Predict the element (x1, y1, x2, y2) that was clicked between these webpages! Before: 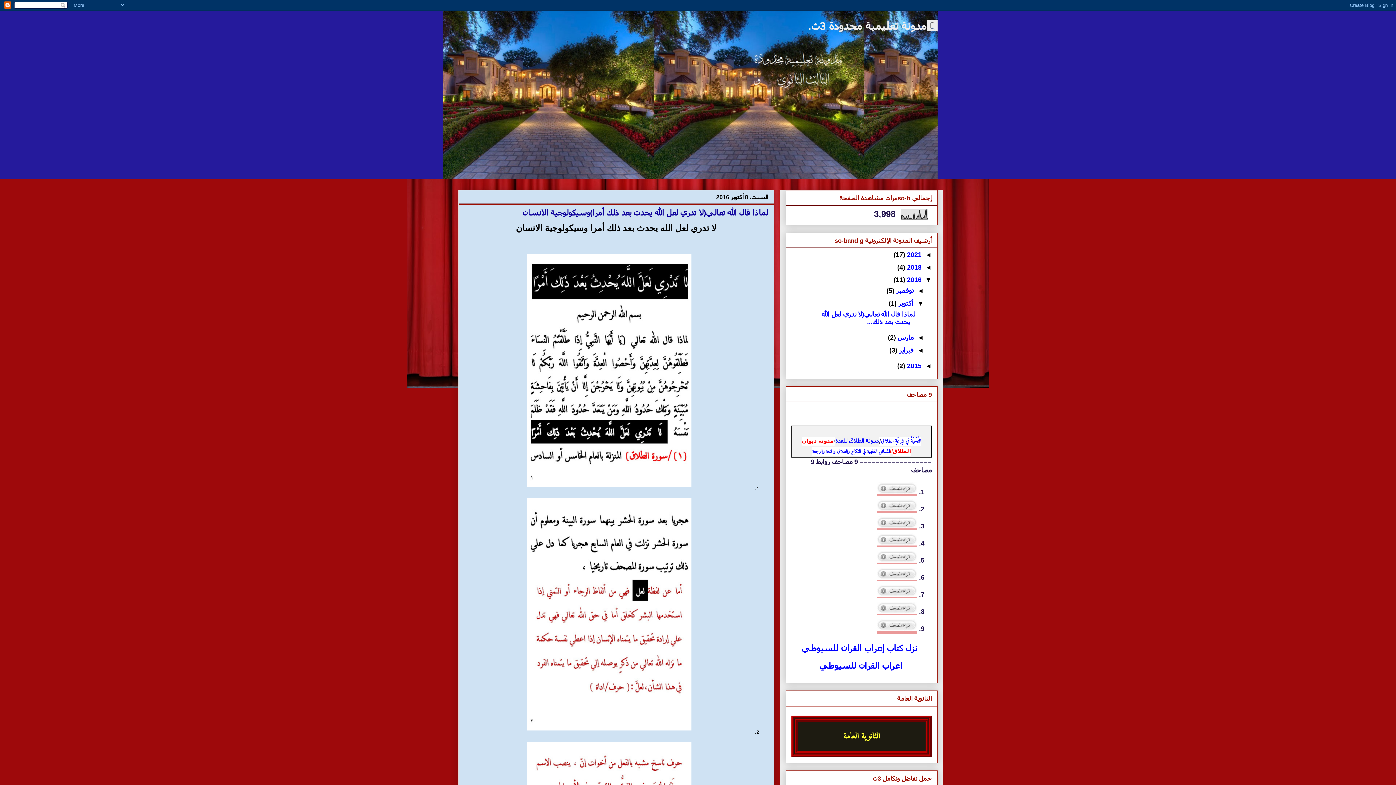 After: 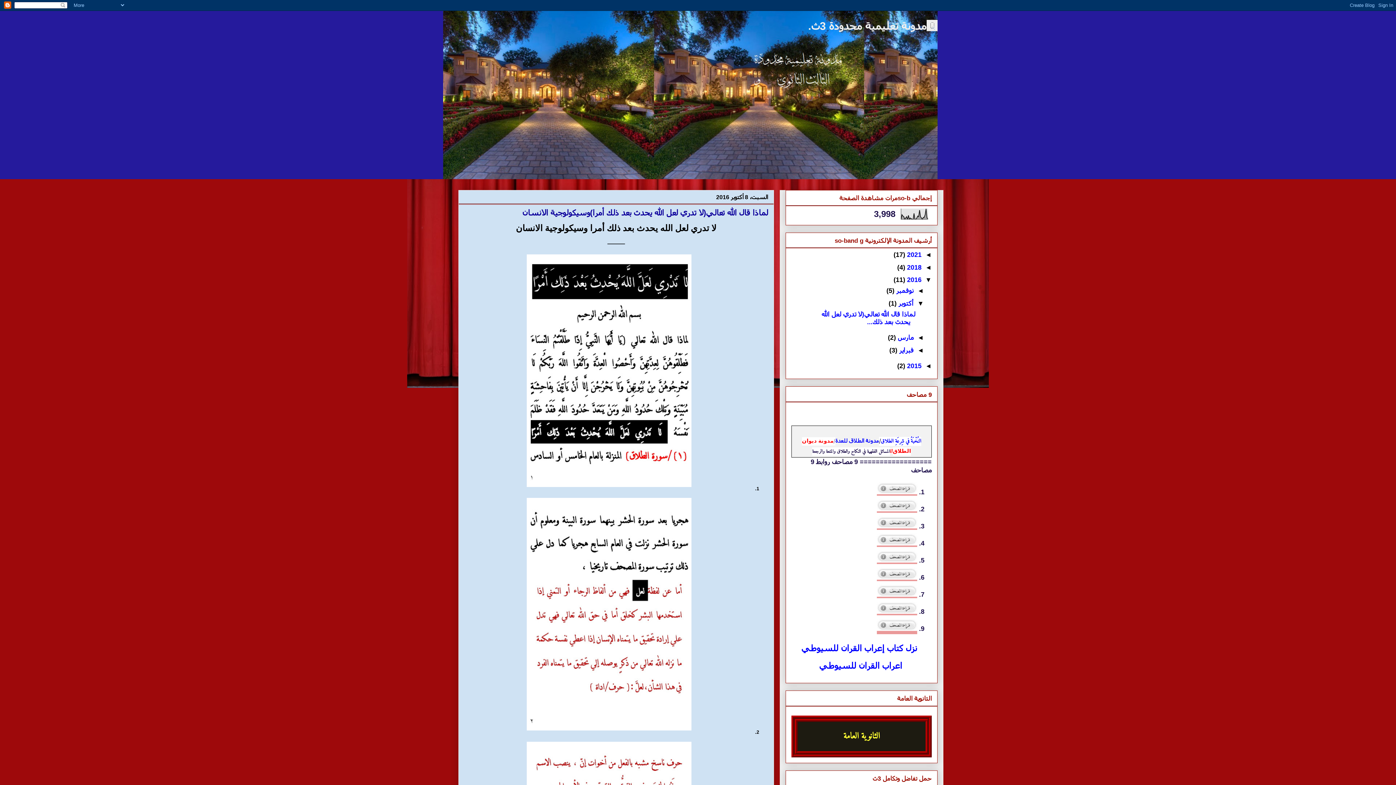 Action: label: المسائل الفقهية في النكاح والطلاق والمتعة والرجعة bbox: (812, 447, 890, 456)